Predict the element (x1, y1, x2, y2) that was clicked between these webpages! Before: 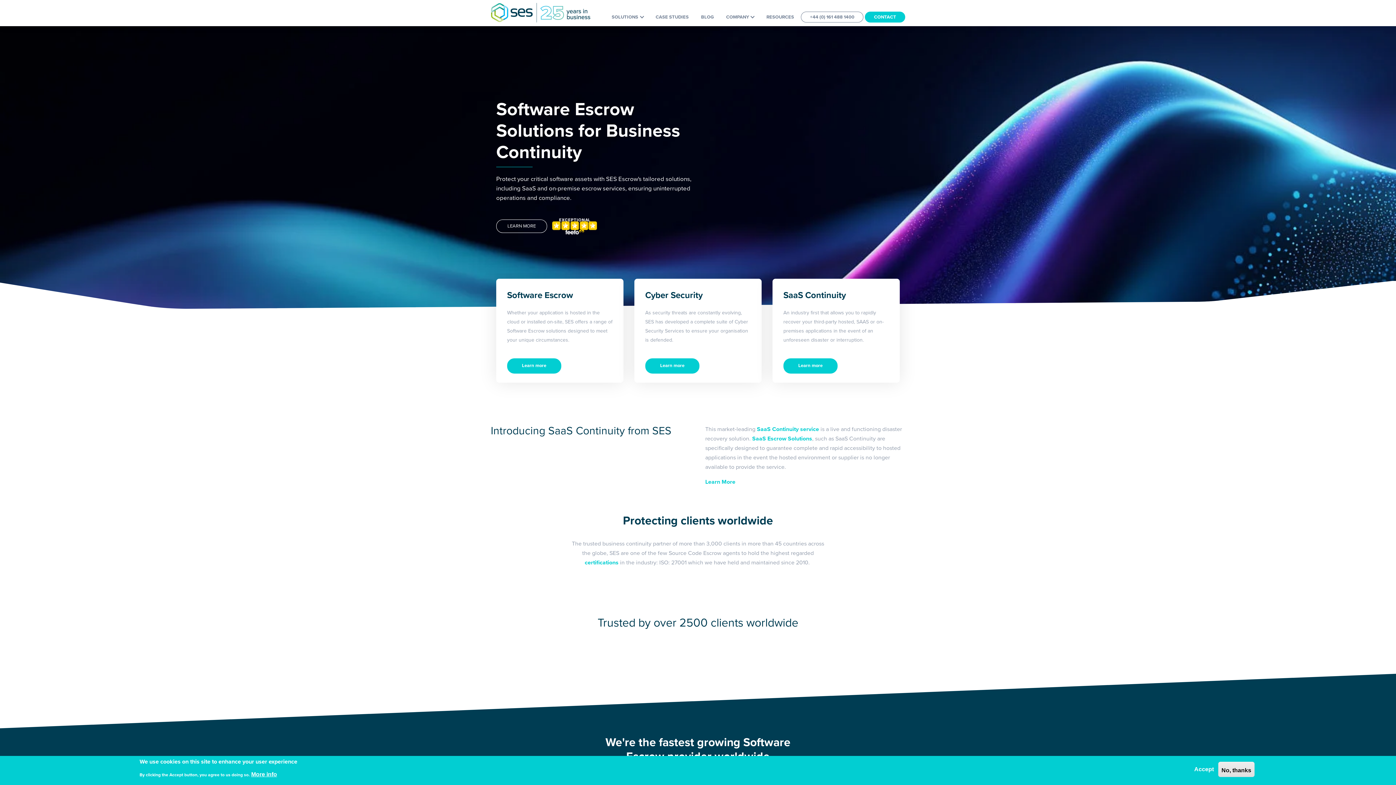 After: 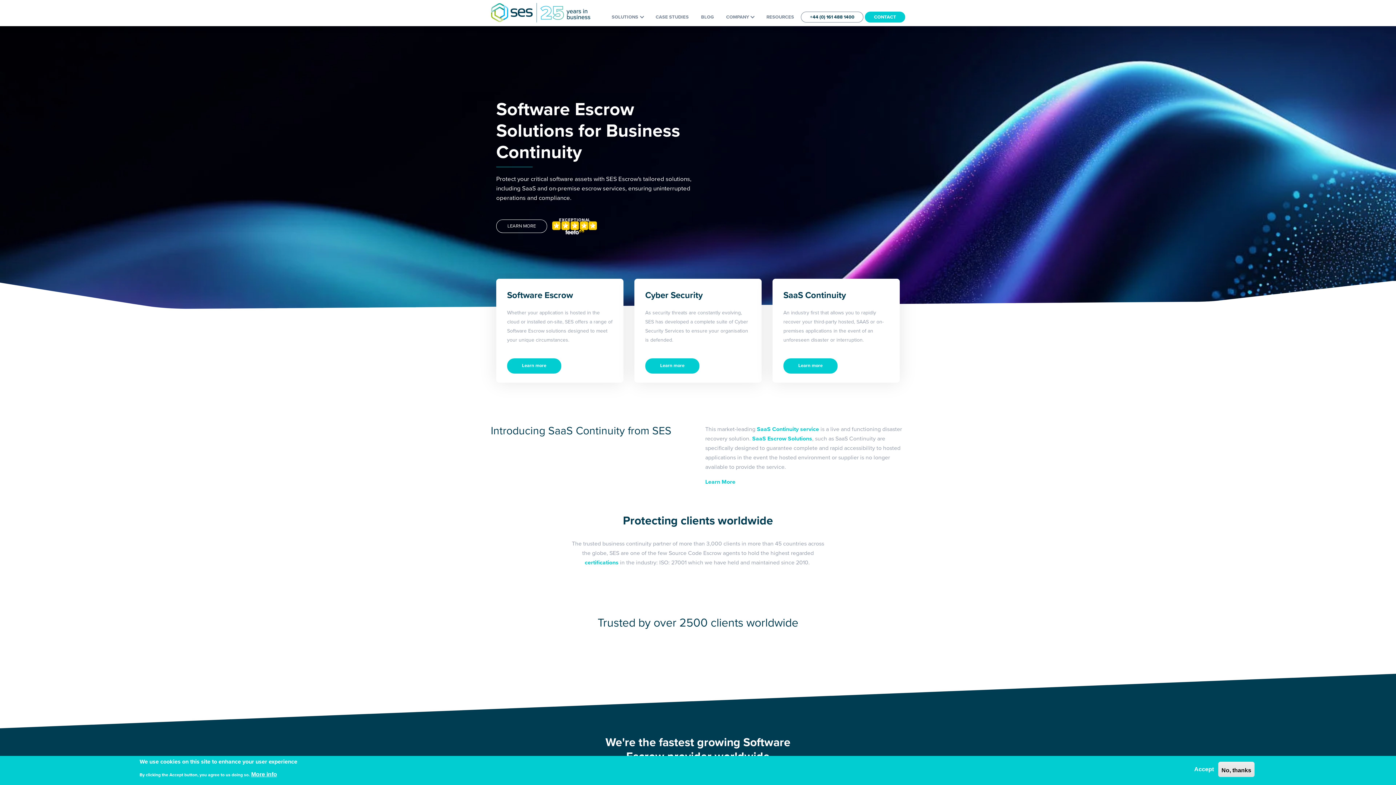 Action: bbox: (801, 11, 863, 22) label: +44 (0) 161 488 1400